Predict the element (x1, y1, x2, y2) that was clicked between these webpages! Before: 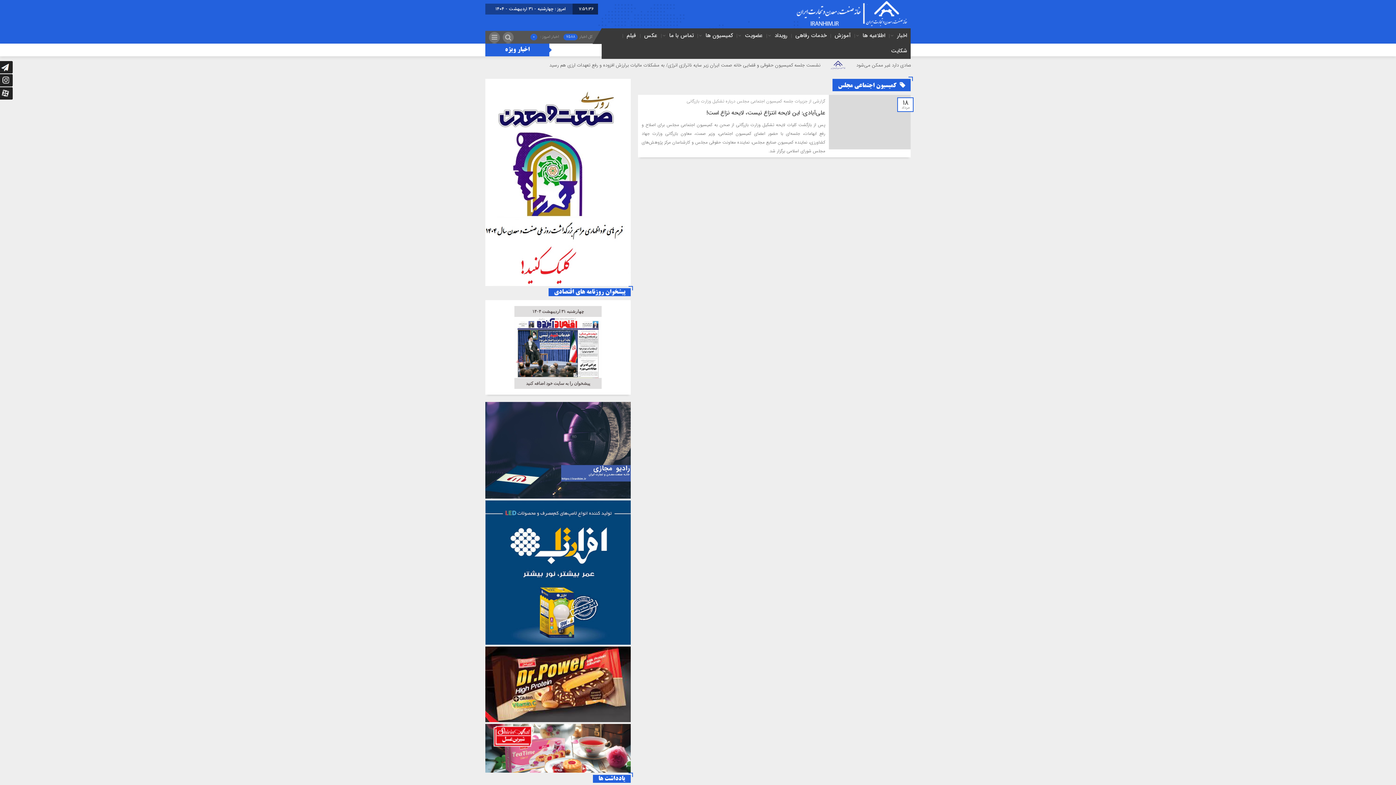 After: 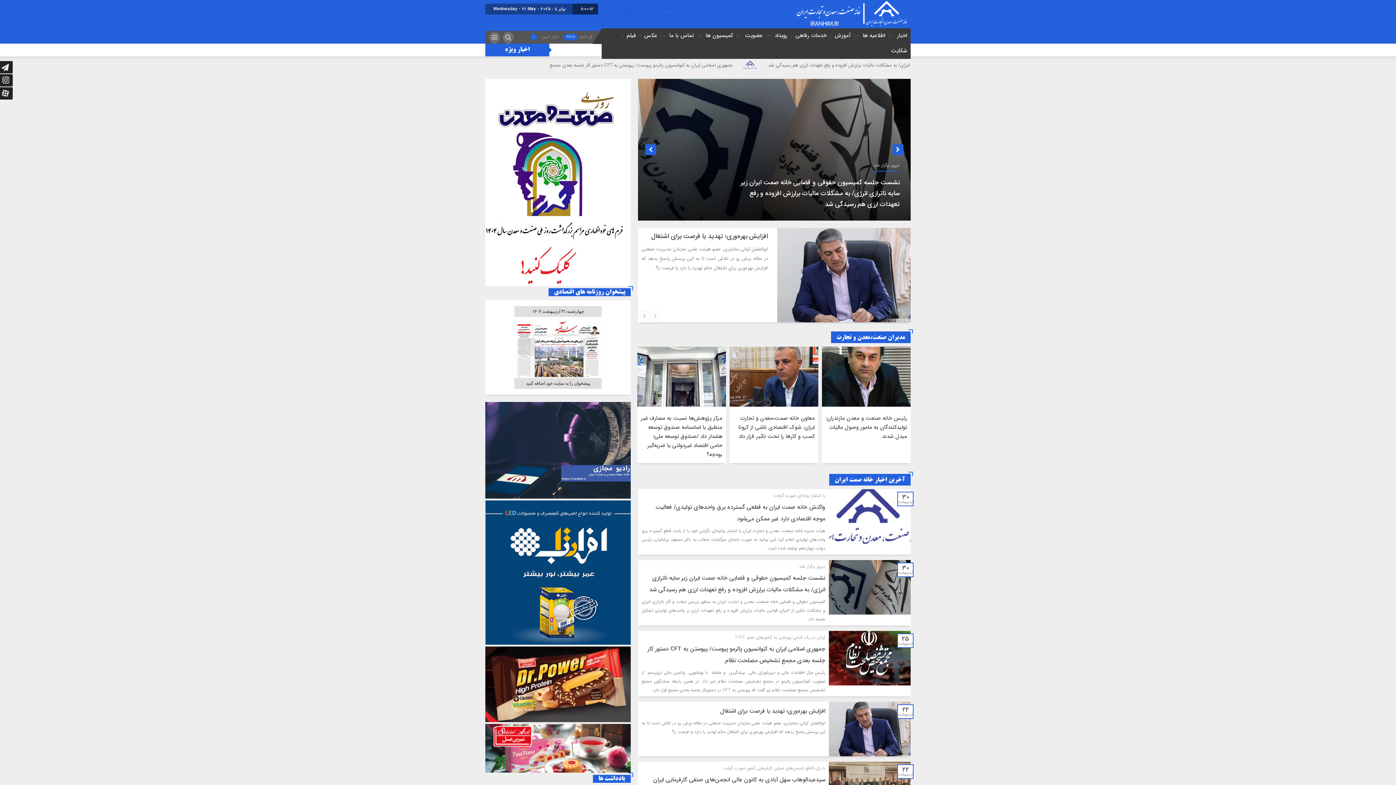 Action: bbox: (794, 0, 910, 8)